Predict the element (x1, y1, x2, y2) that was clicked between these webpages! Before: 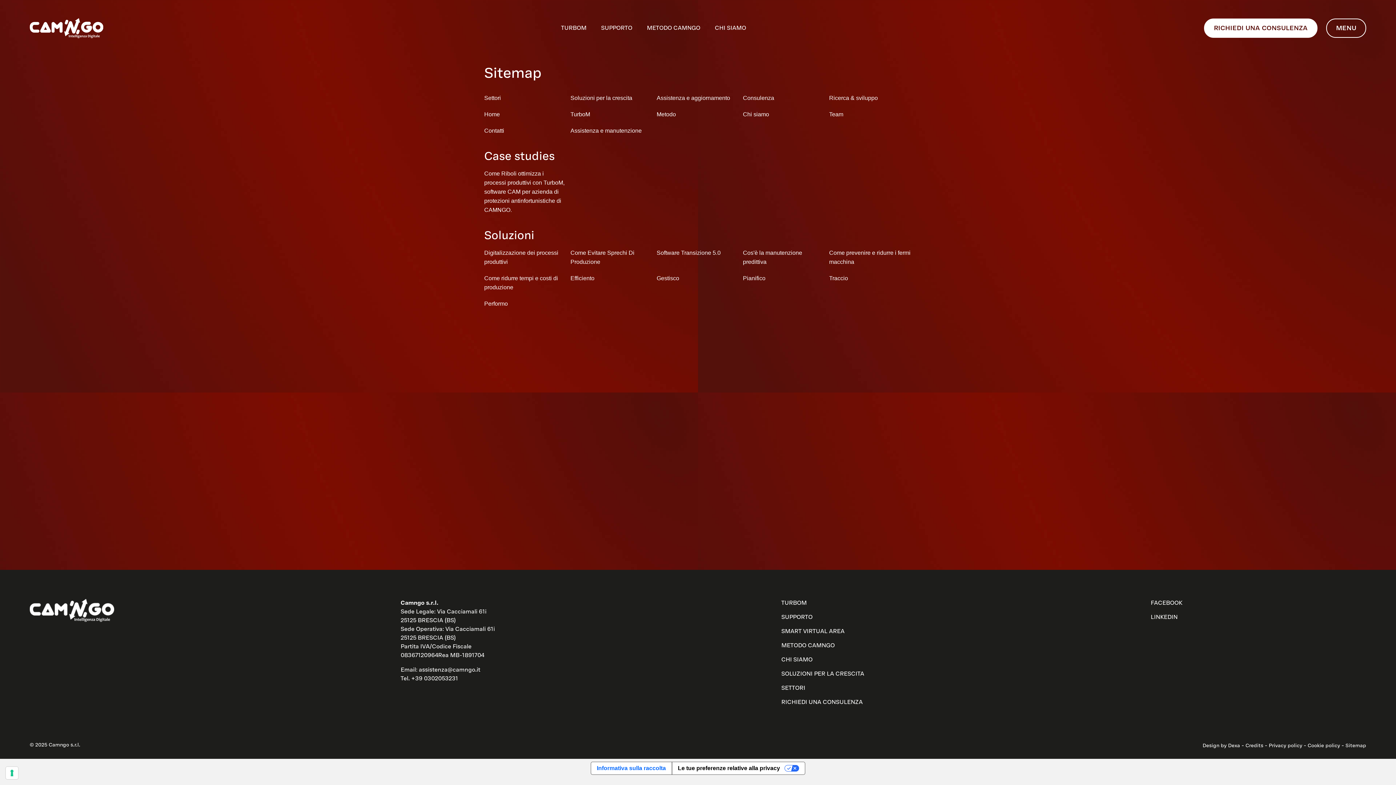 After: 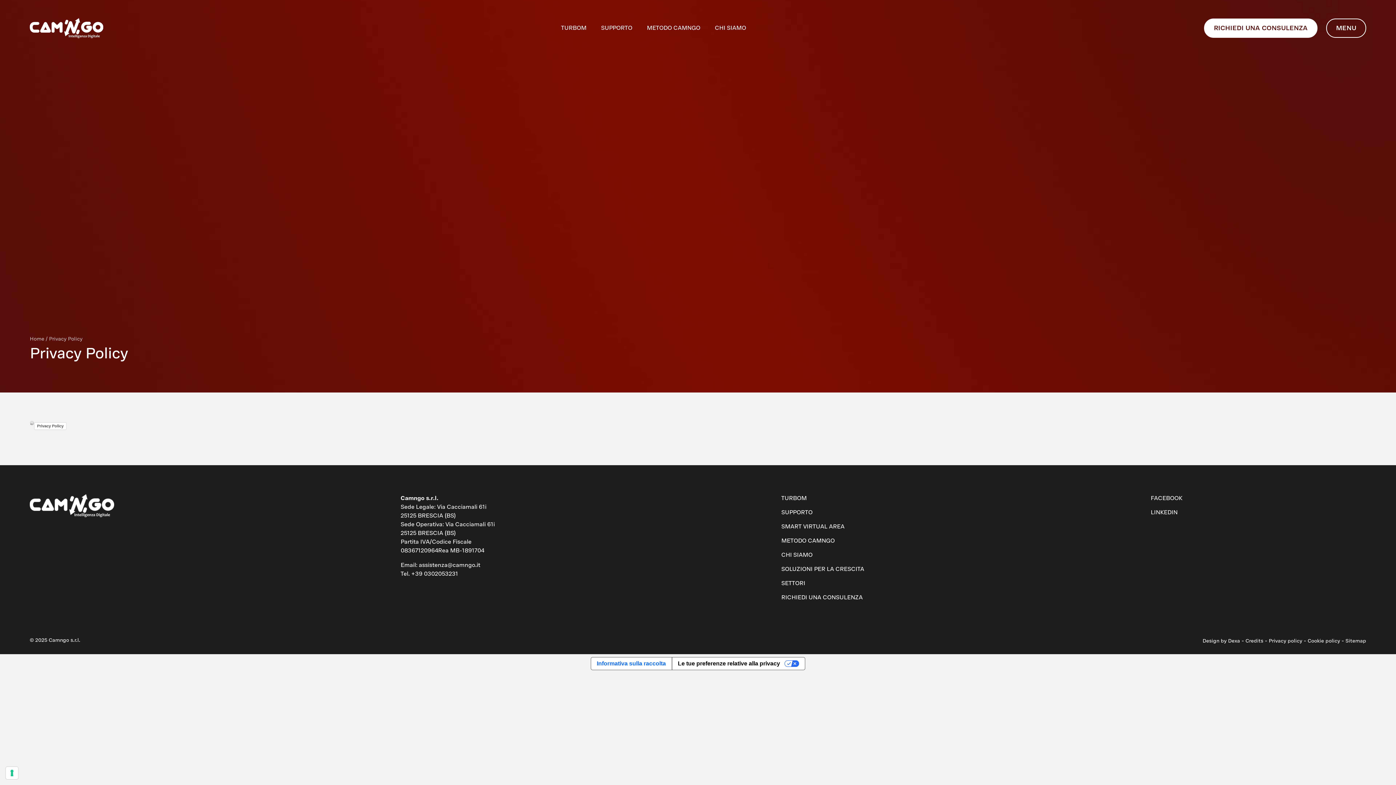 Action: bbox: (1269, 743, 1302, 749) label: Privacy policy